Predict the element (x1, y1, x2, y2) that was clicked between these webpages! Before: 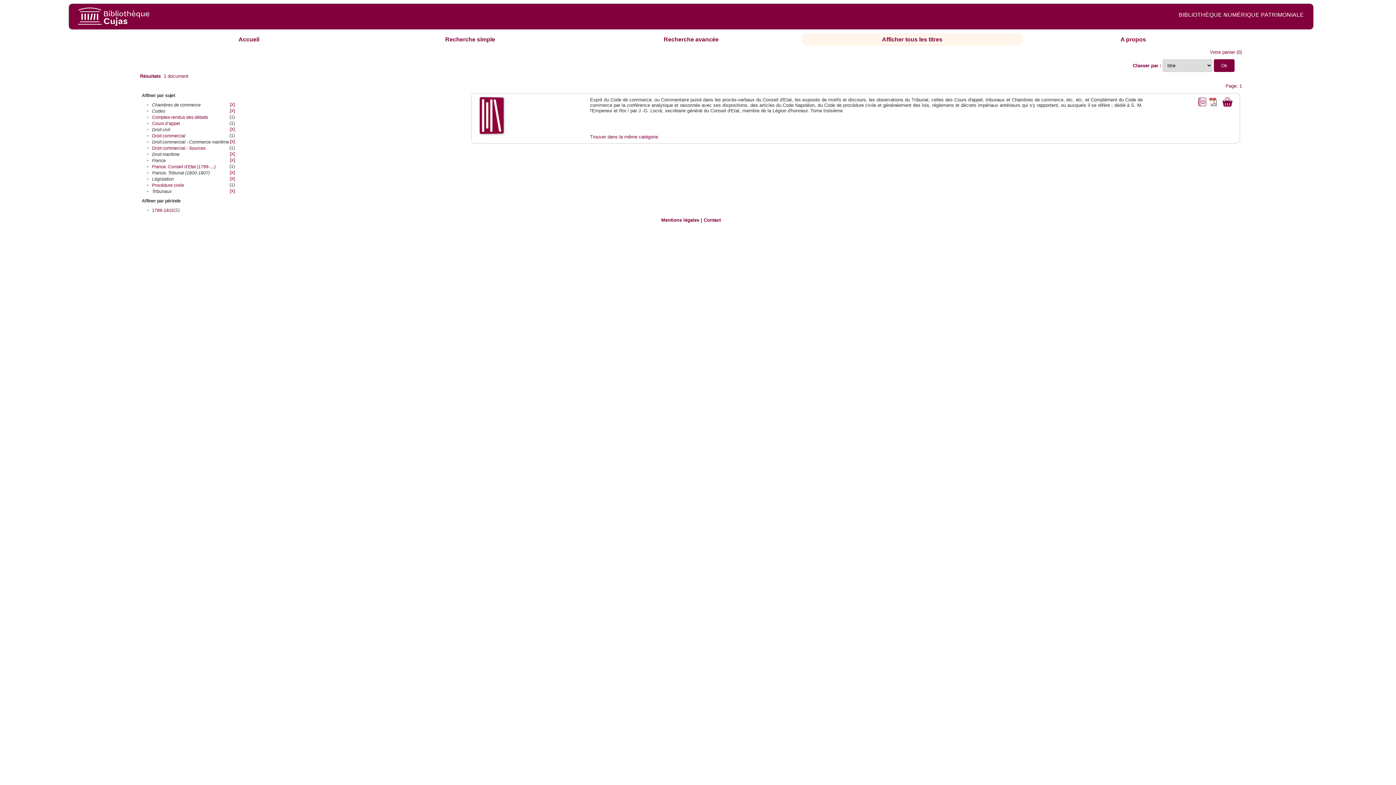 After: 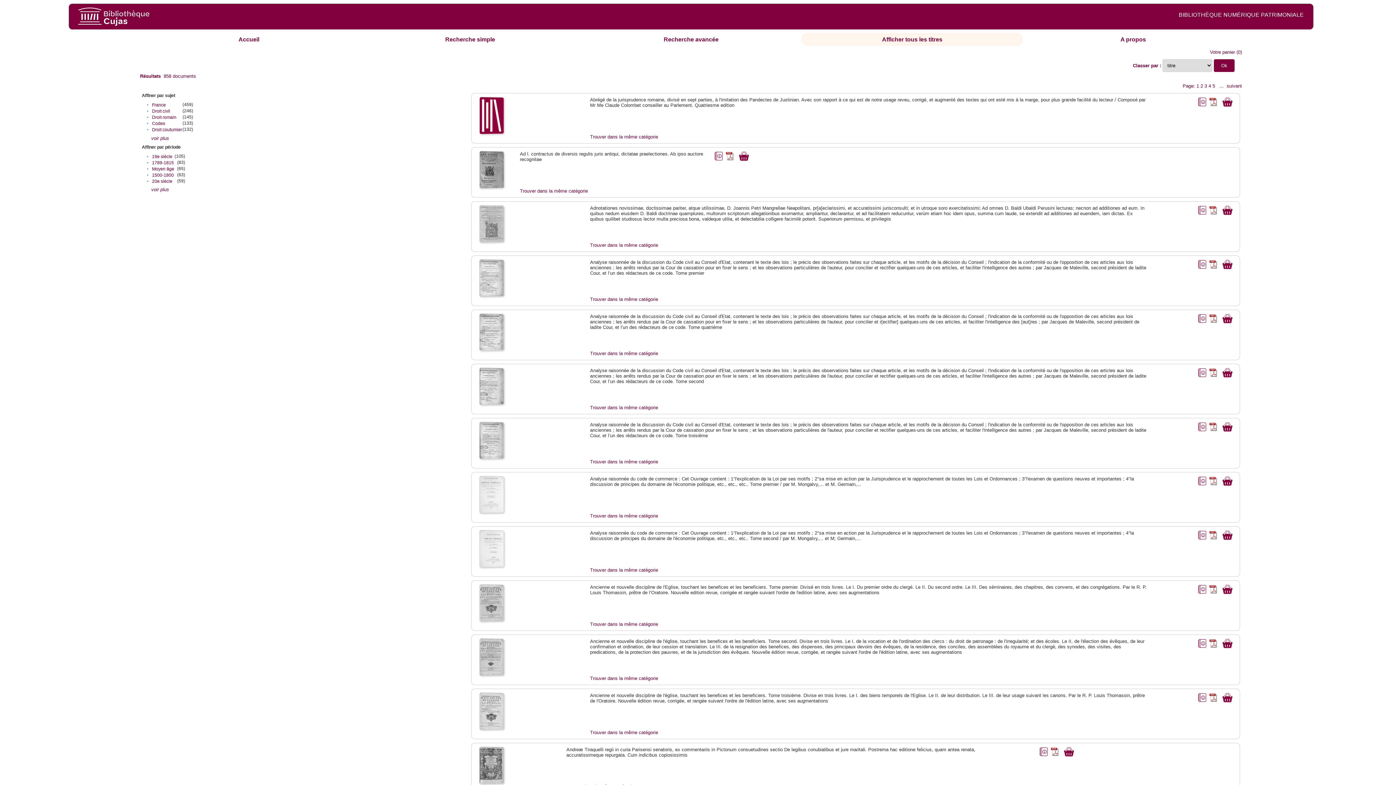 Action: bbox: (882, 36, 942, 42) label: Afficher tous les titres